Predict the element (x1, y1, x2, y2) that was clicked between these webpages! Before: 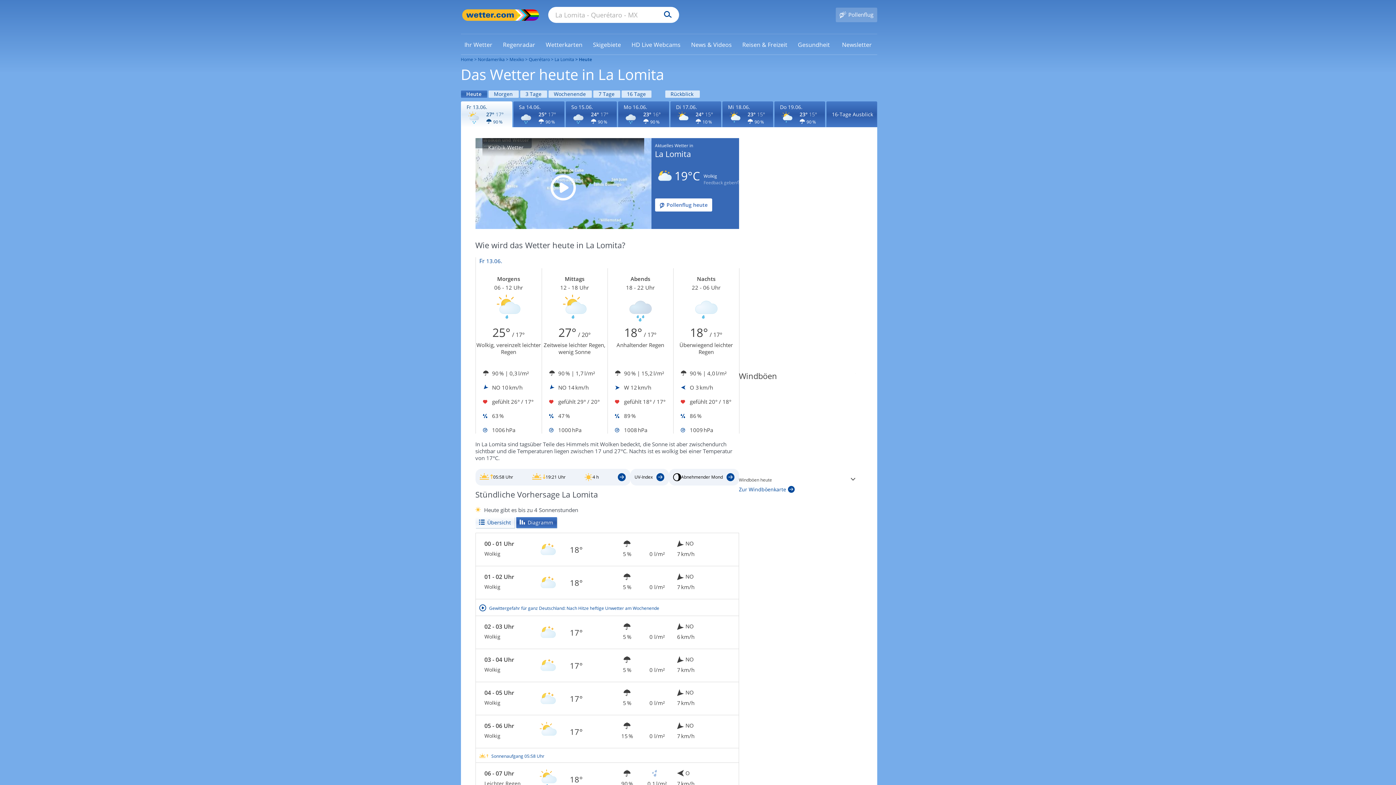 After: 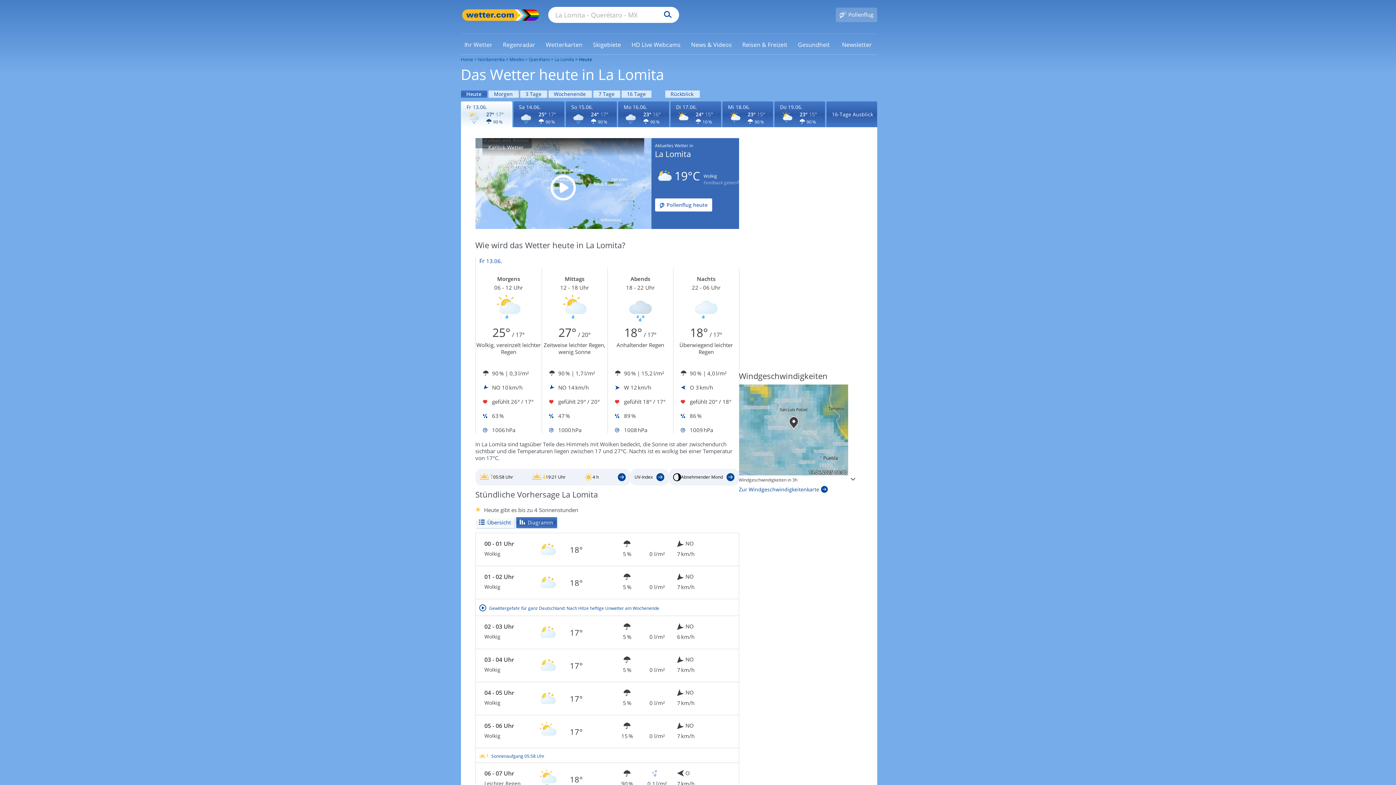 Action: bbox: (479, 257, 504, 264) label: Wettervorhersage für den 13.06.